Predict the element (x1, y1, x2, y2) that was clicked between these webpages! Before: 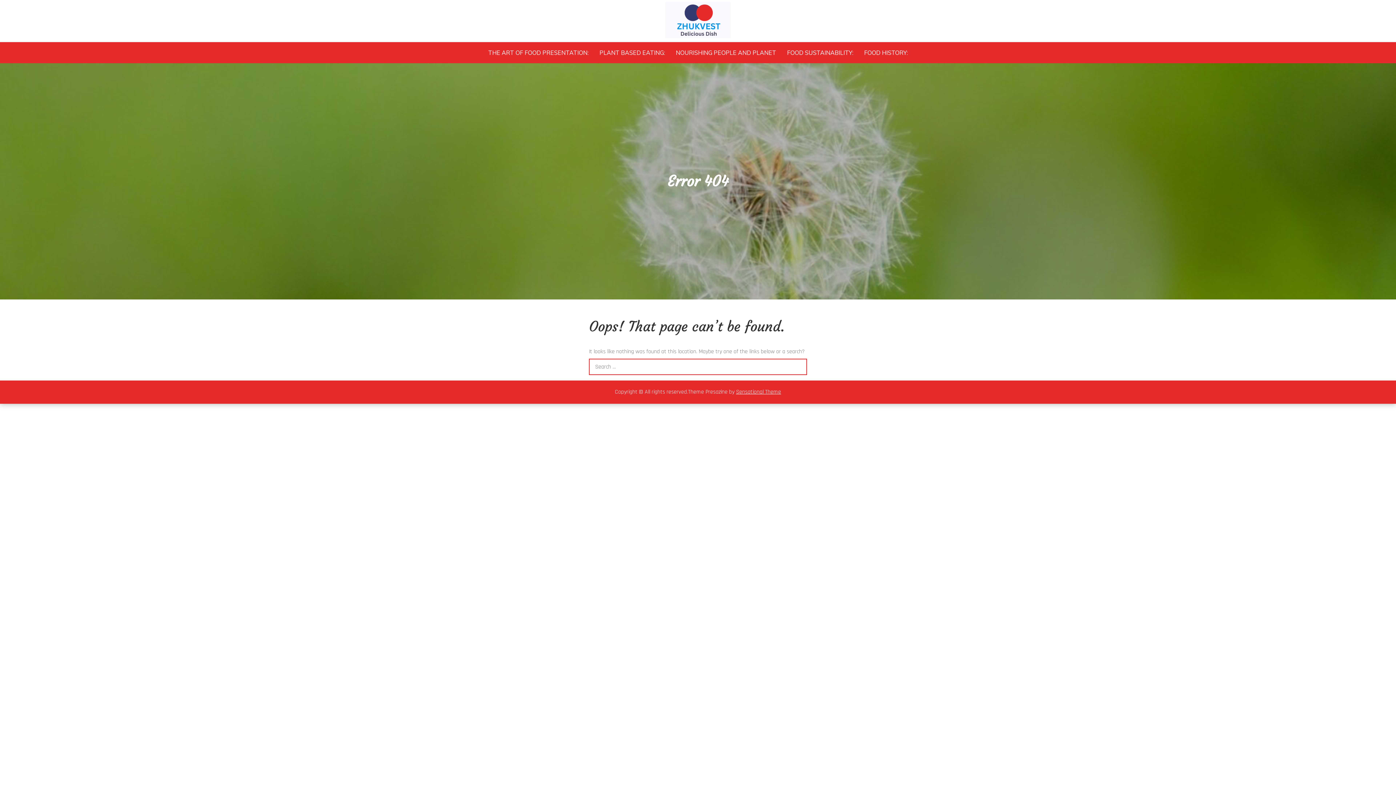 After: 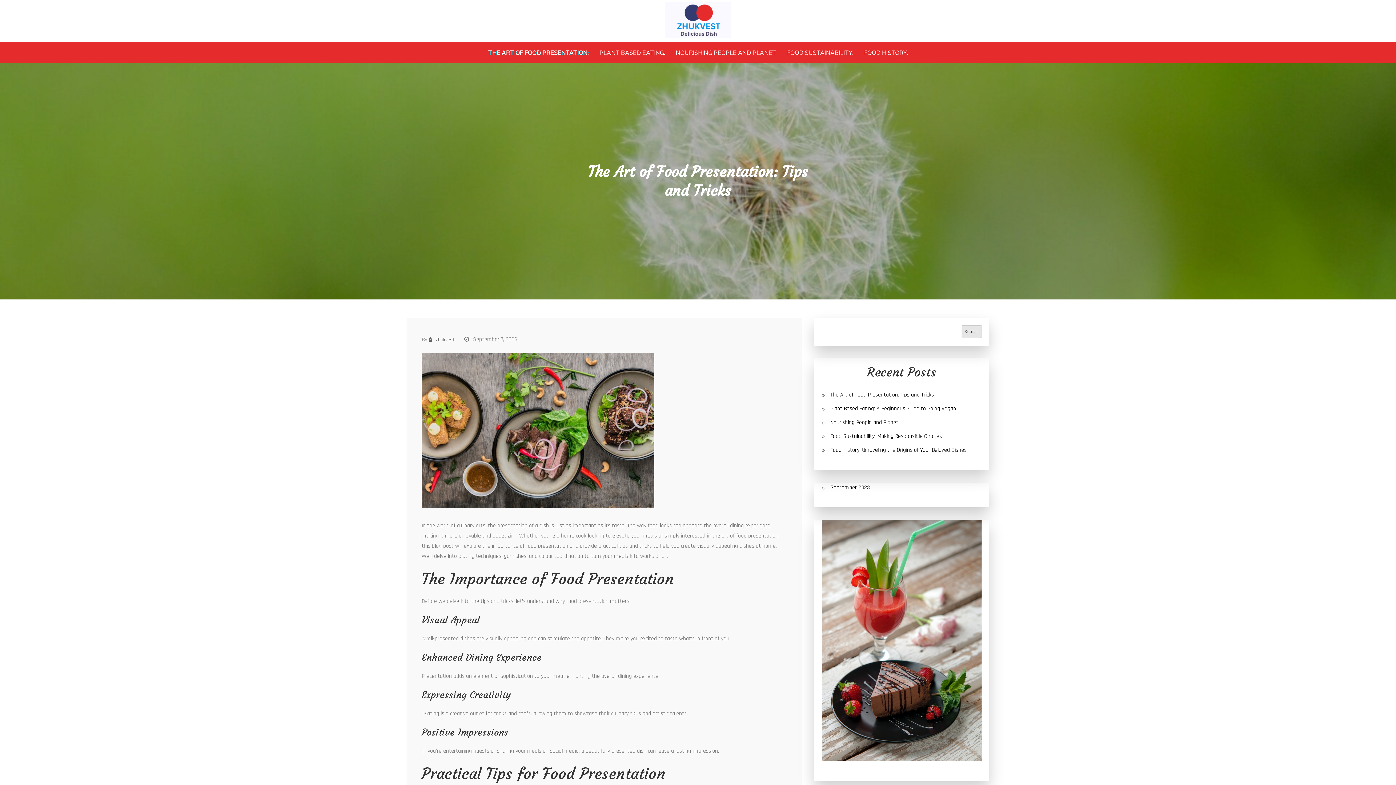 Action: bbox: (483, 45, 593, 59) label: THE ART OF FOOD PRESENTATION: